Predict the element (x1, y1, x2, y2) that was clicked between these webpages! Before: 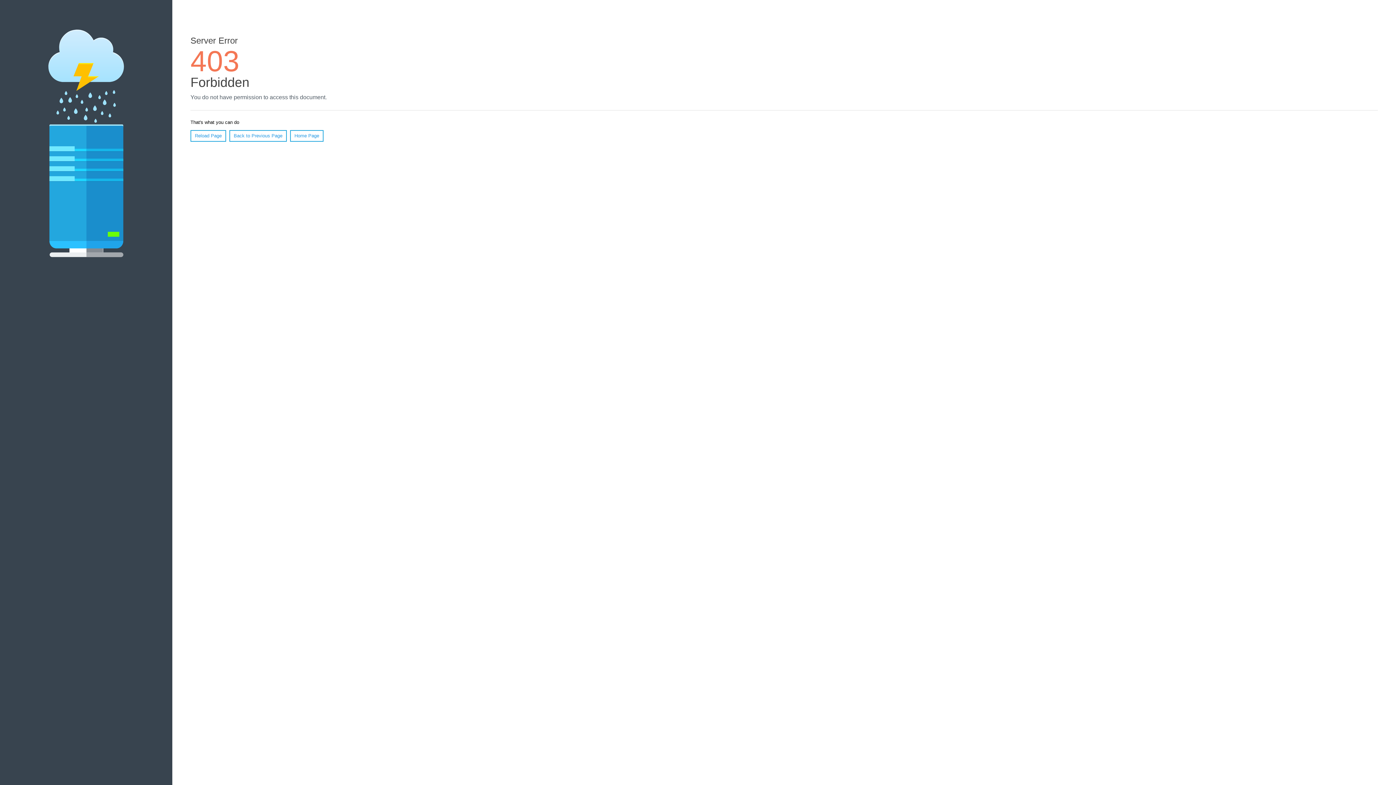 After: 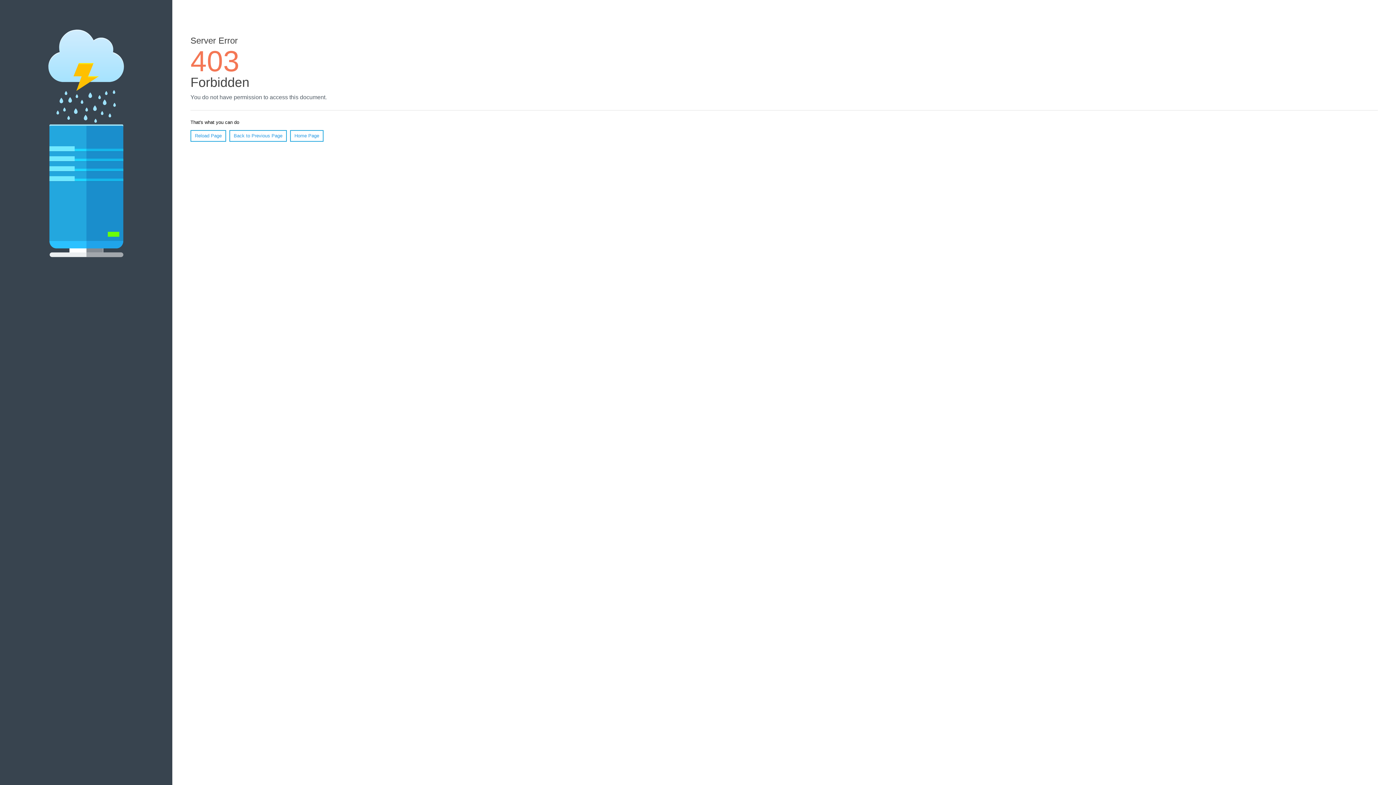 Action: bbox: (290, 130, 323, 141) label: Home Page